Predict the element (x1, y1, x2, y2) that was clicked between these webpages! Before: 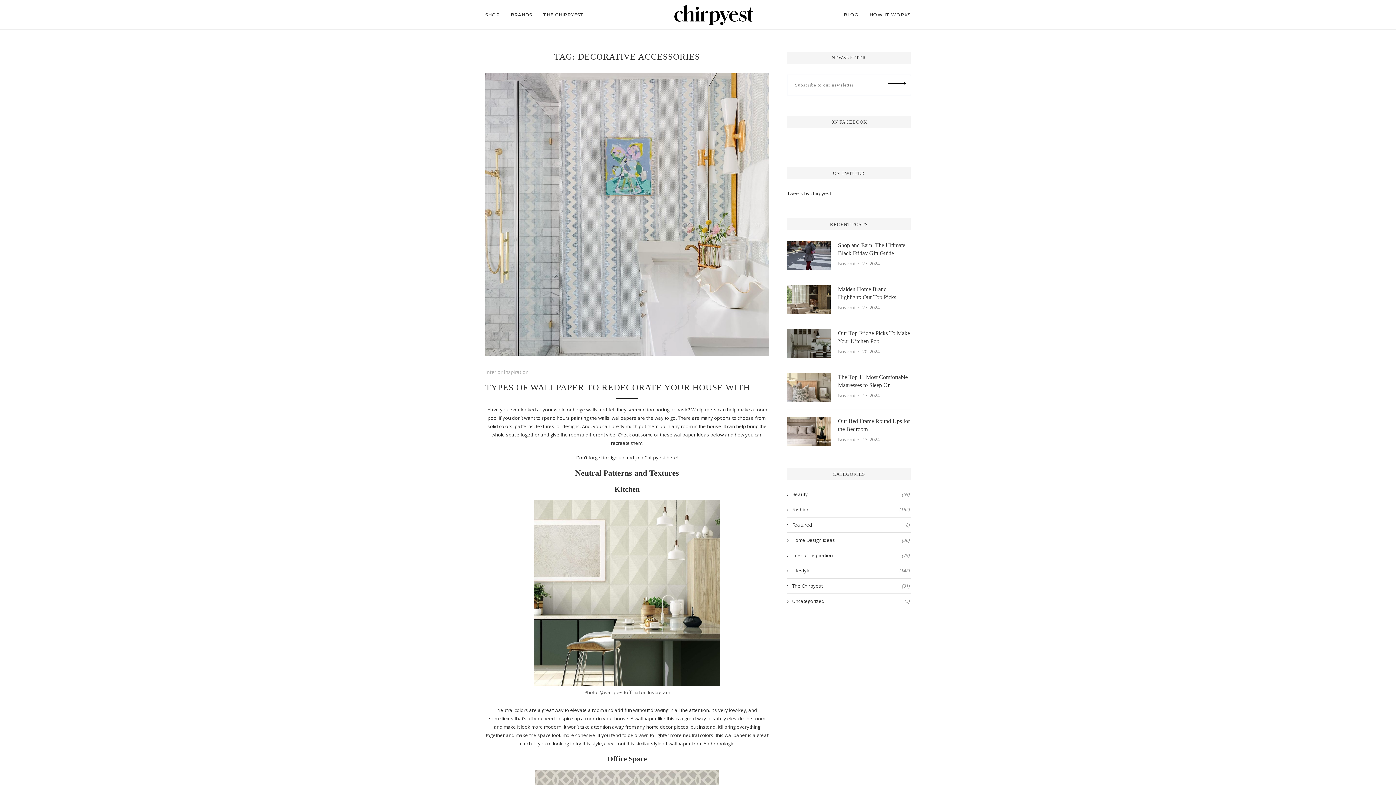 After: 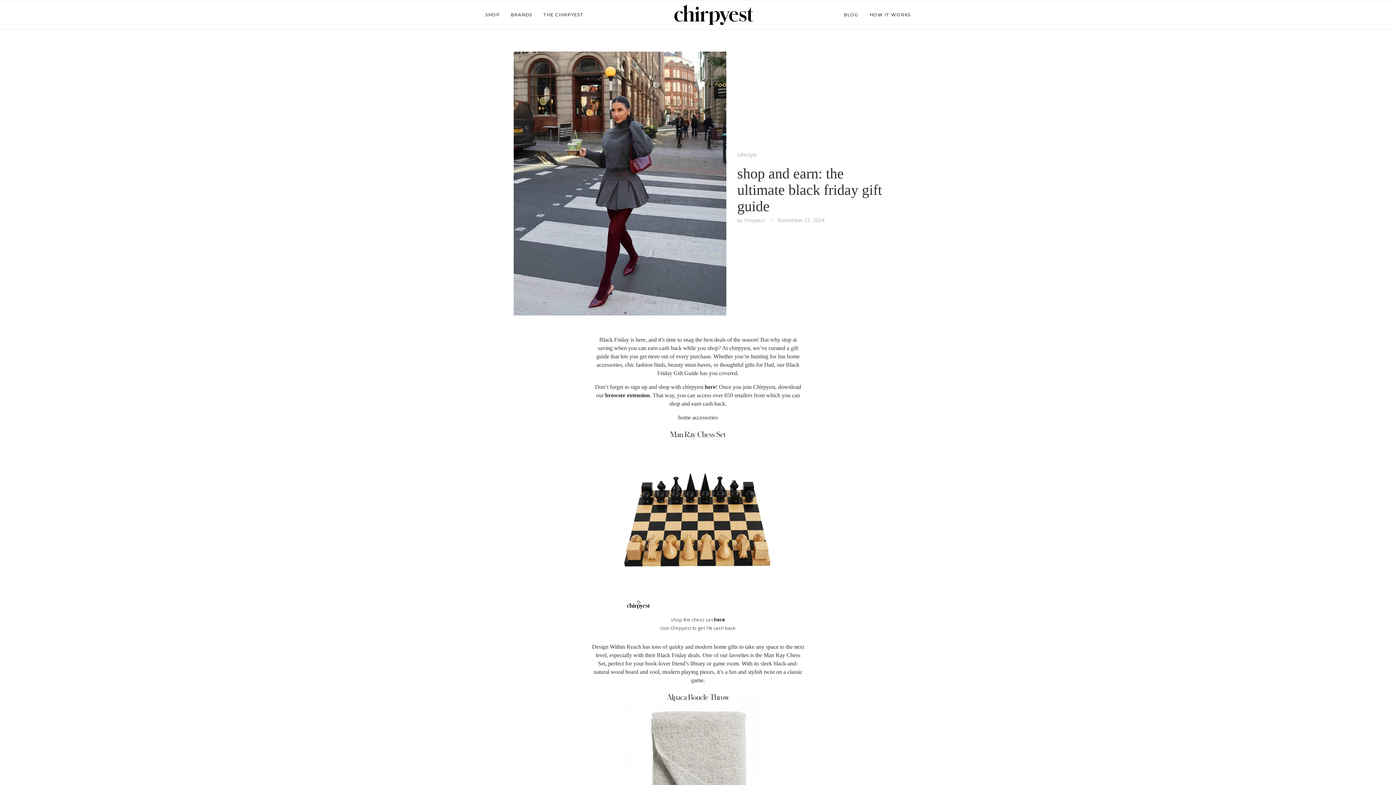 Action: bbox: (838, 241, 910, 257) label: Shop and Earn: The Ultimate Black Friday Gift Guide